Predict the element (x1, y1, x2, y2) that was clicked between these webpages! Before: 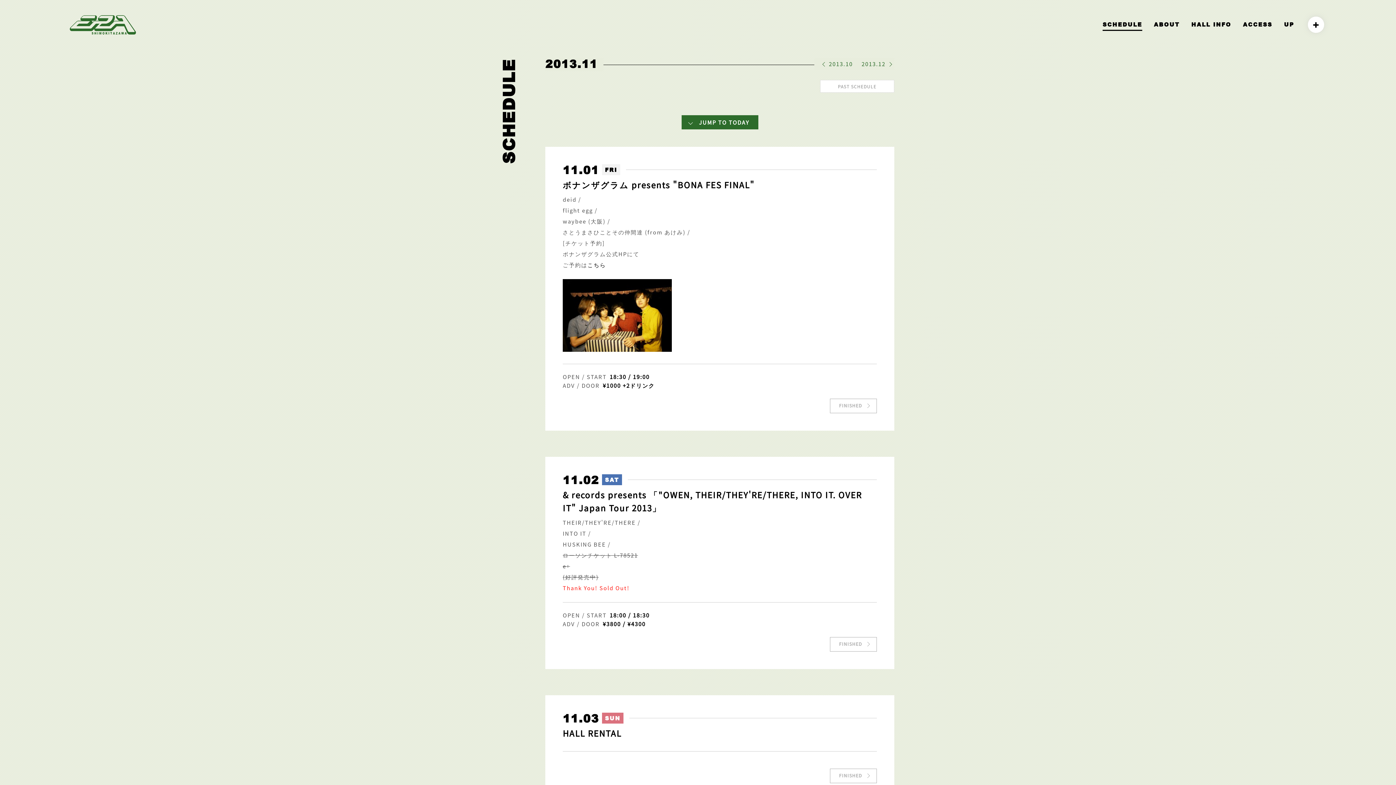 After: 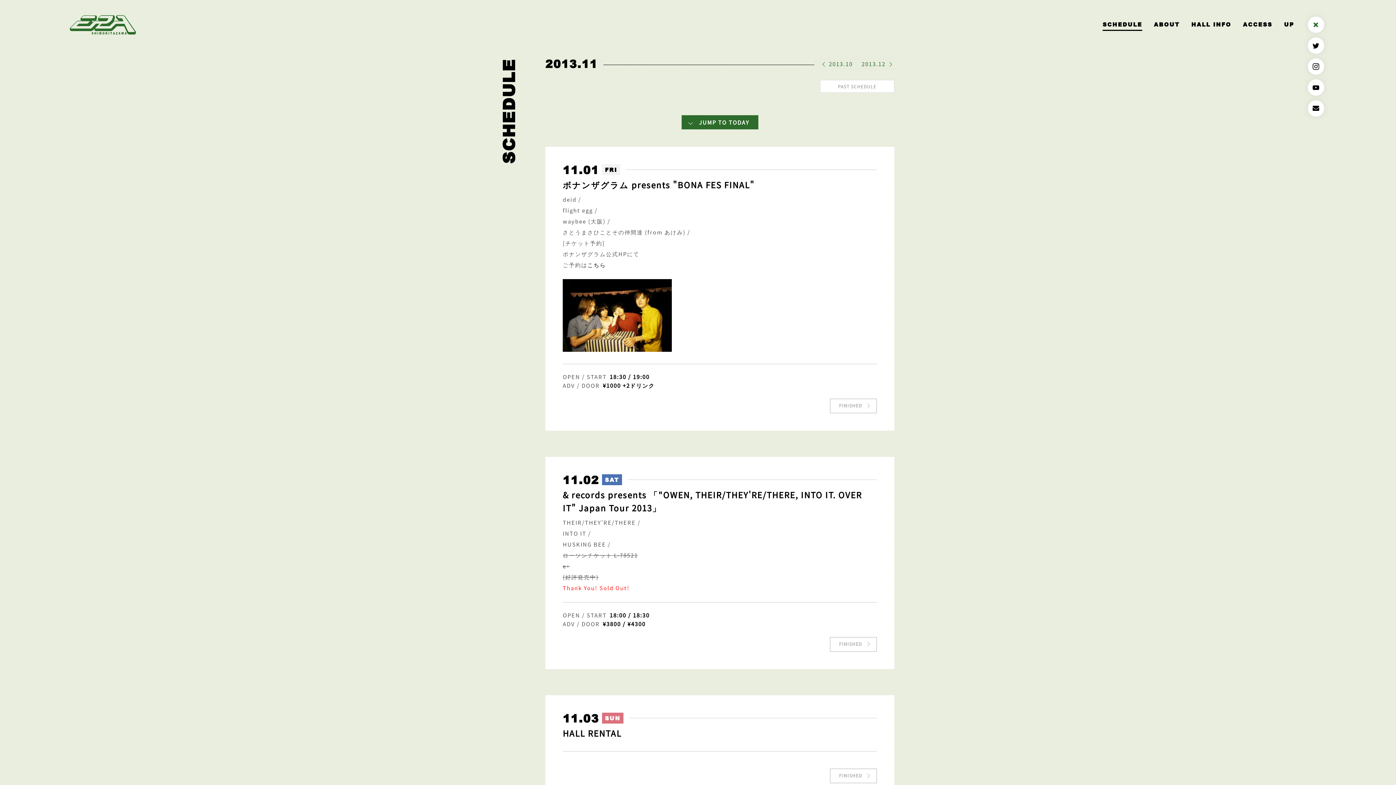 Action: bbox: (1308, 16, 1324, 32)